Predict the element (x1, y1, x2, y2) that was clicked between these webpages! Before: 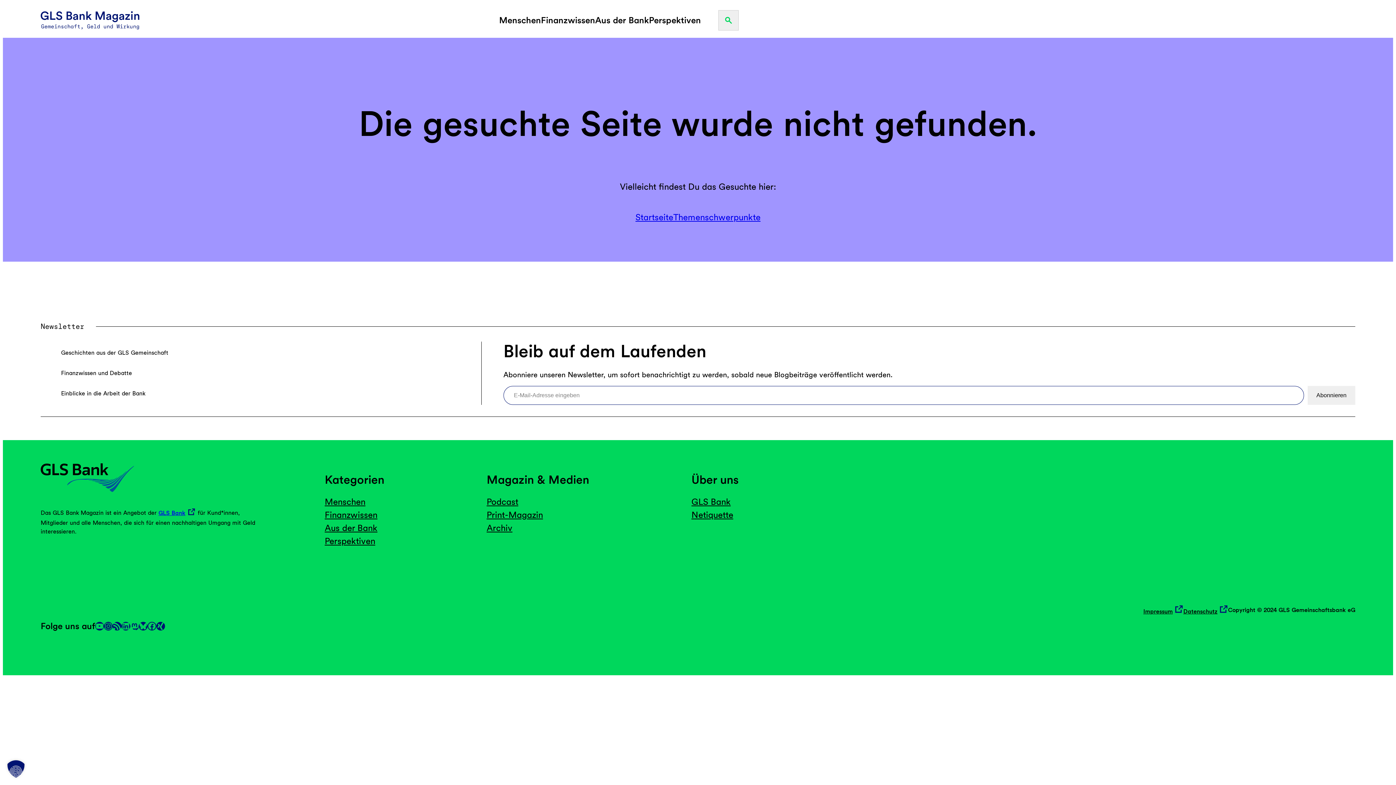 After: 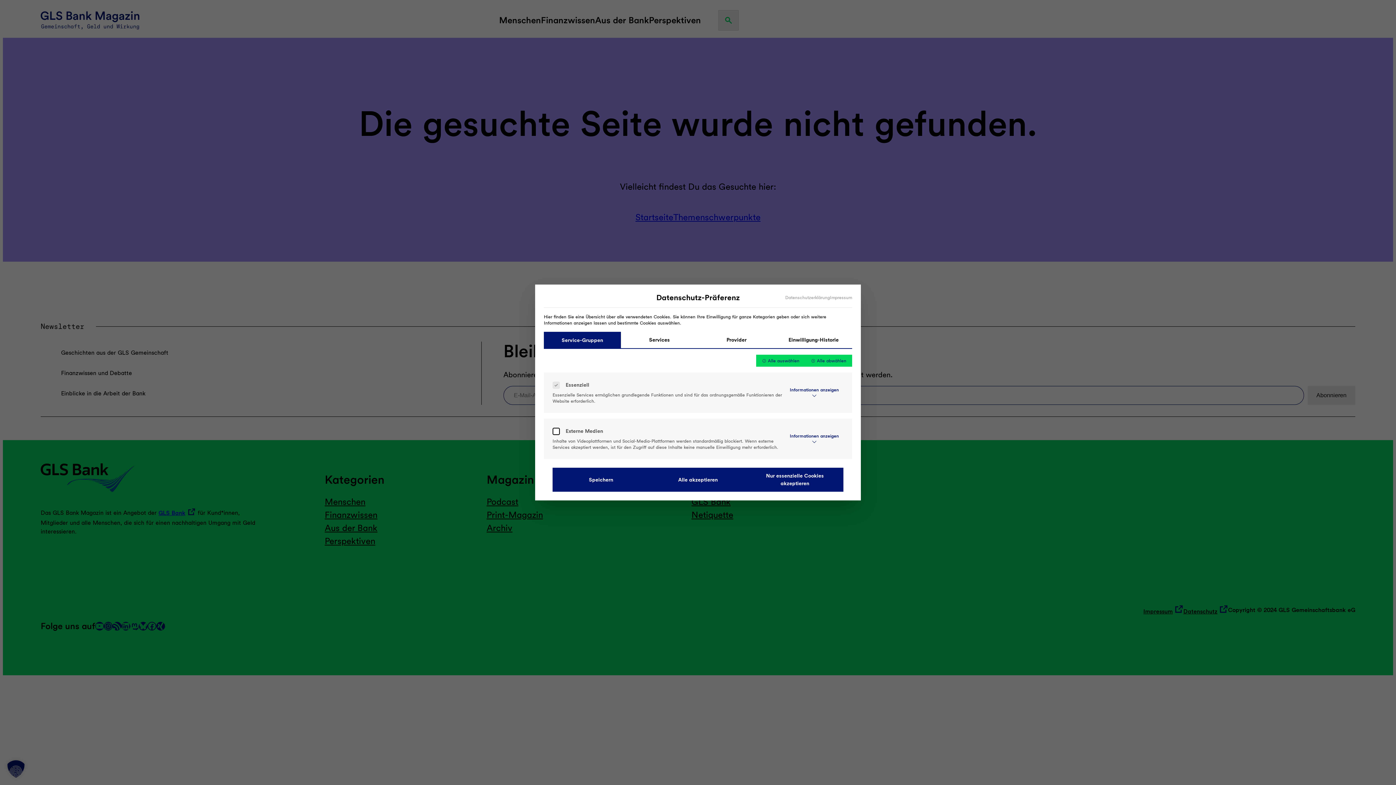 Action: bbox: (0, 753, 32, 785) label: Dialog Datenschutz-Präferenz öffnen